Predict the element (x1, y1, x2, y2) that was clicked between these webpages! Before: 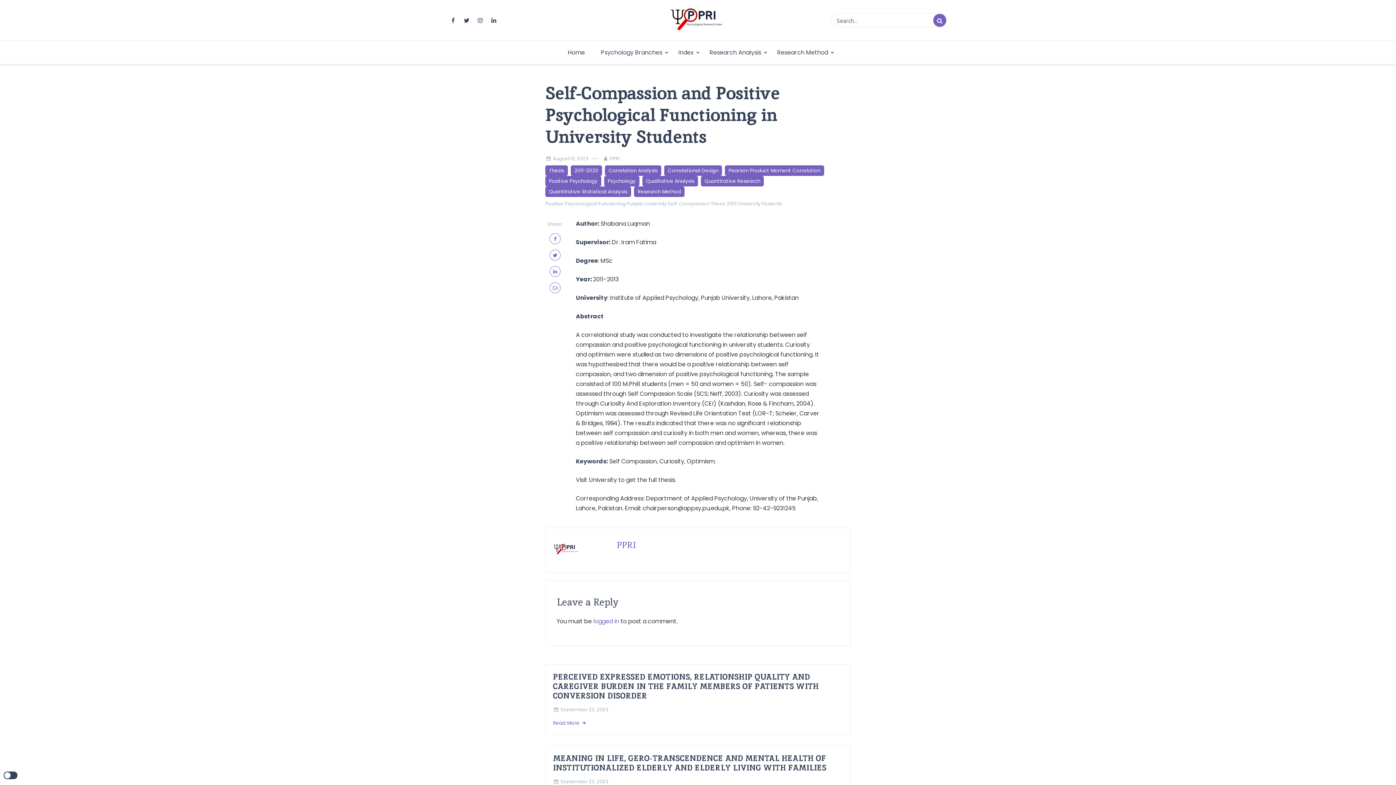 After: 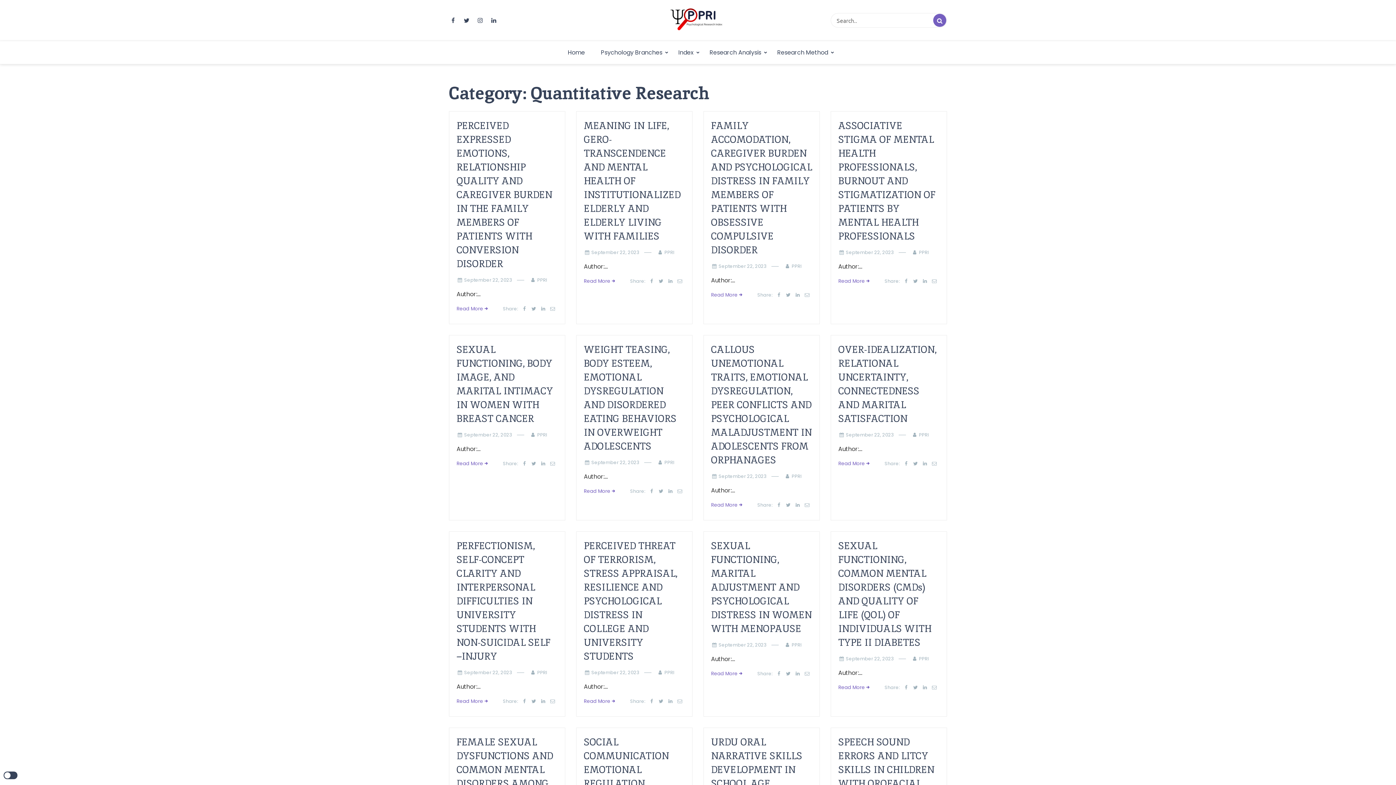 Action: bbox: (701, 176, 764, 186) label: Quantitative Research